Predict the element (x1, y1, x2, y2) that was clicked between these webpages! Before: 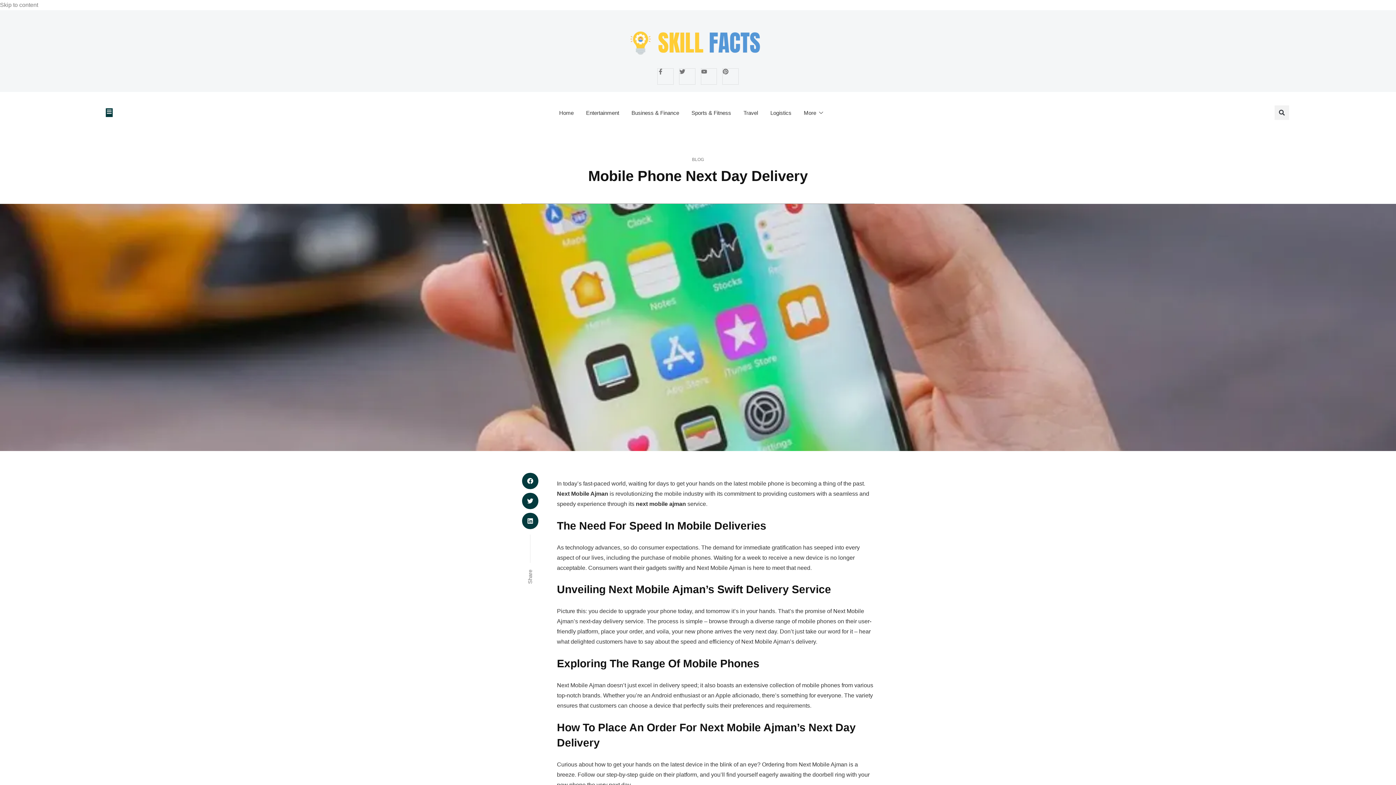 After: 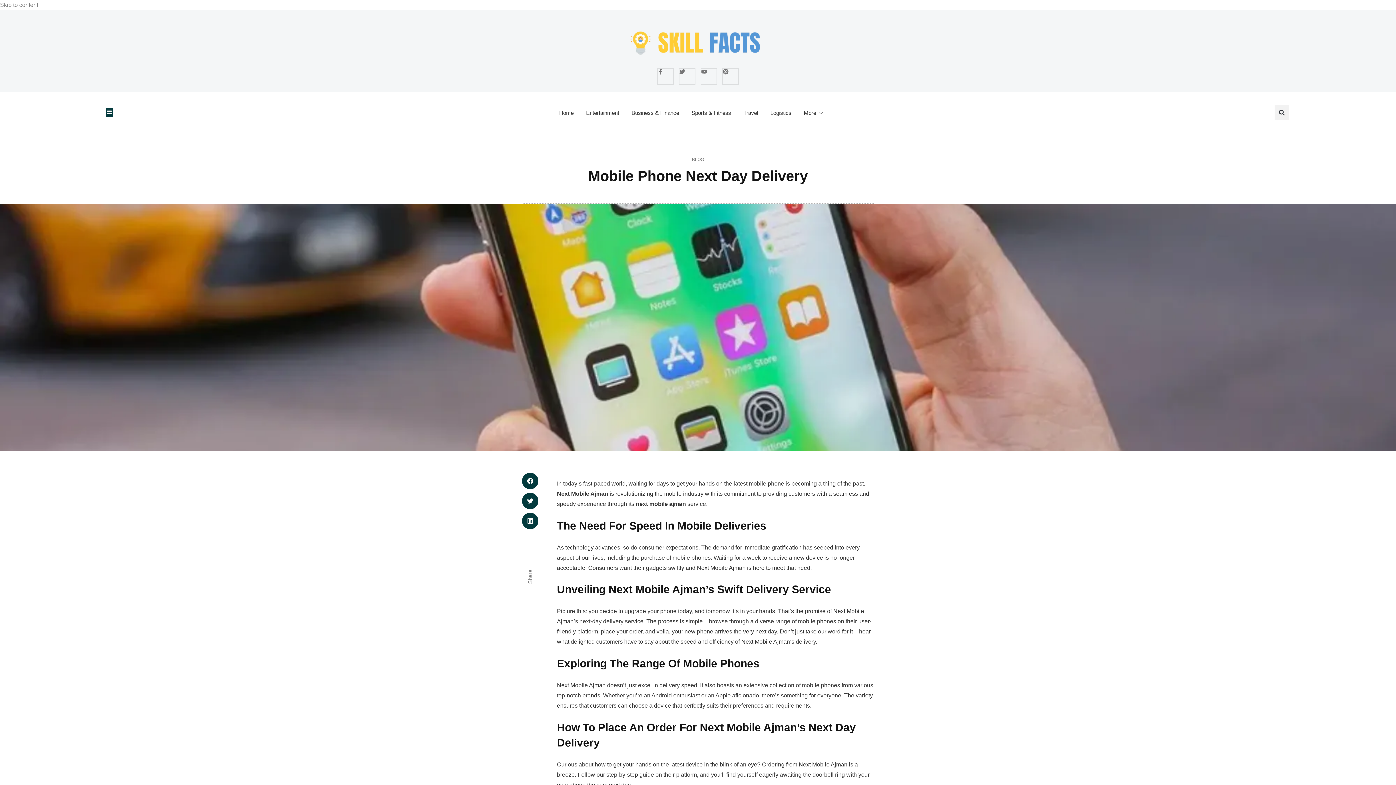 Action: label: Share on linkedin bbox: (522, 513, 538, 529)